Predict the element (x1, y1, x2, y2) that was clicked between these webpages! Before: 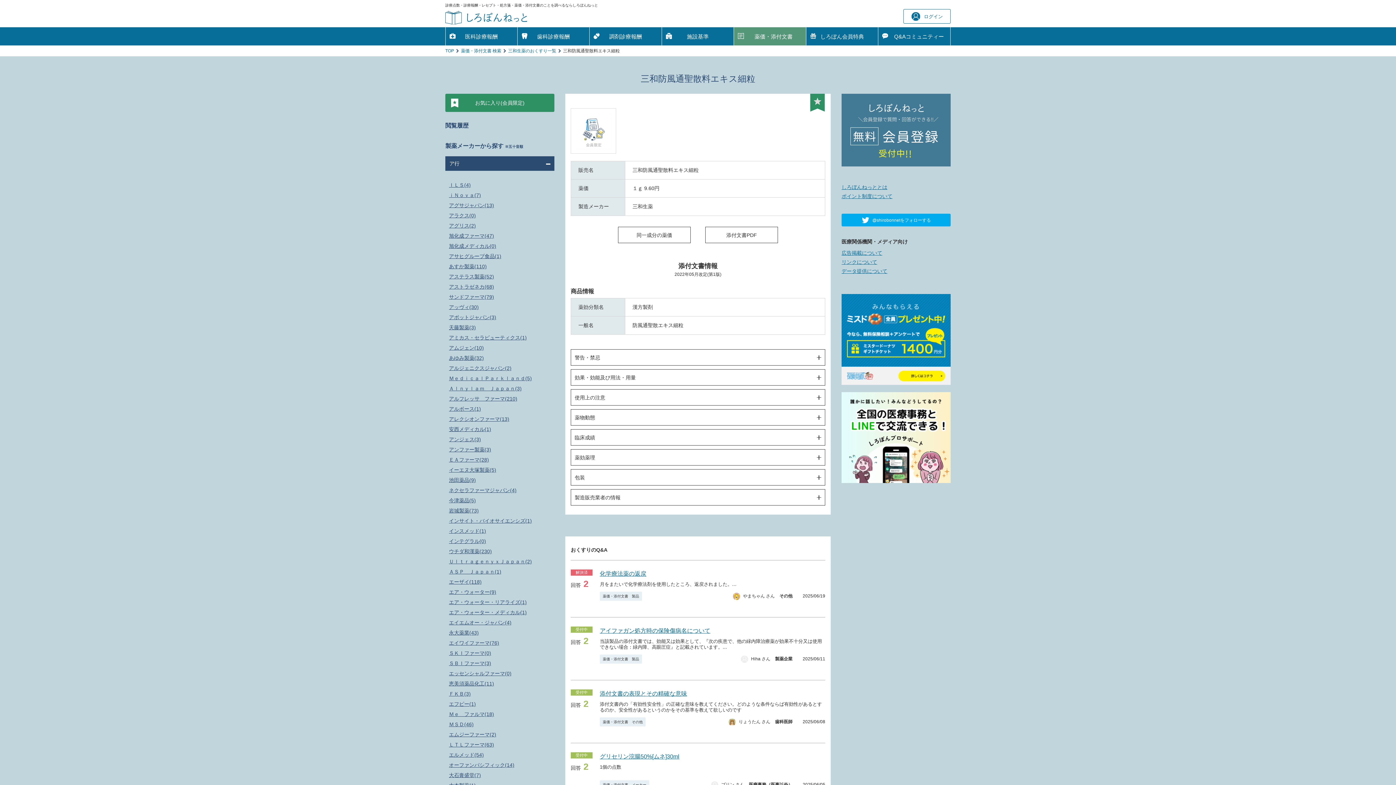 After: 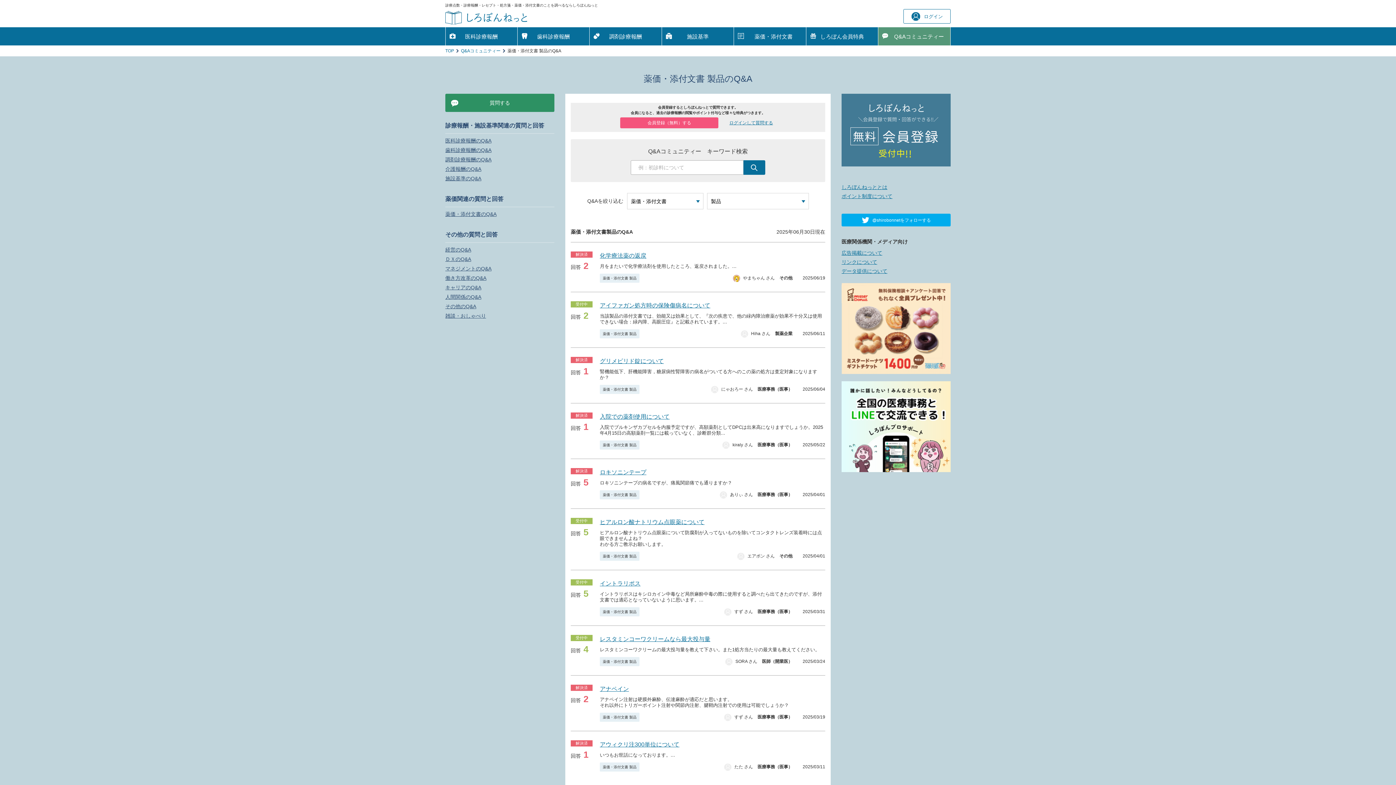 Action: bbox: (600, 592, 642, 601) label: 薬価・添付文書　製品